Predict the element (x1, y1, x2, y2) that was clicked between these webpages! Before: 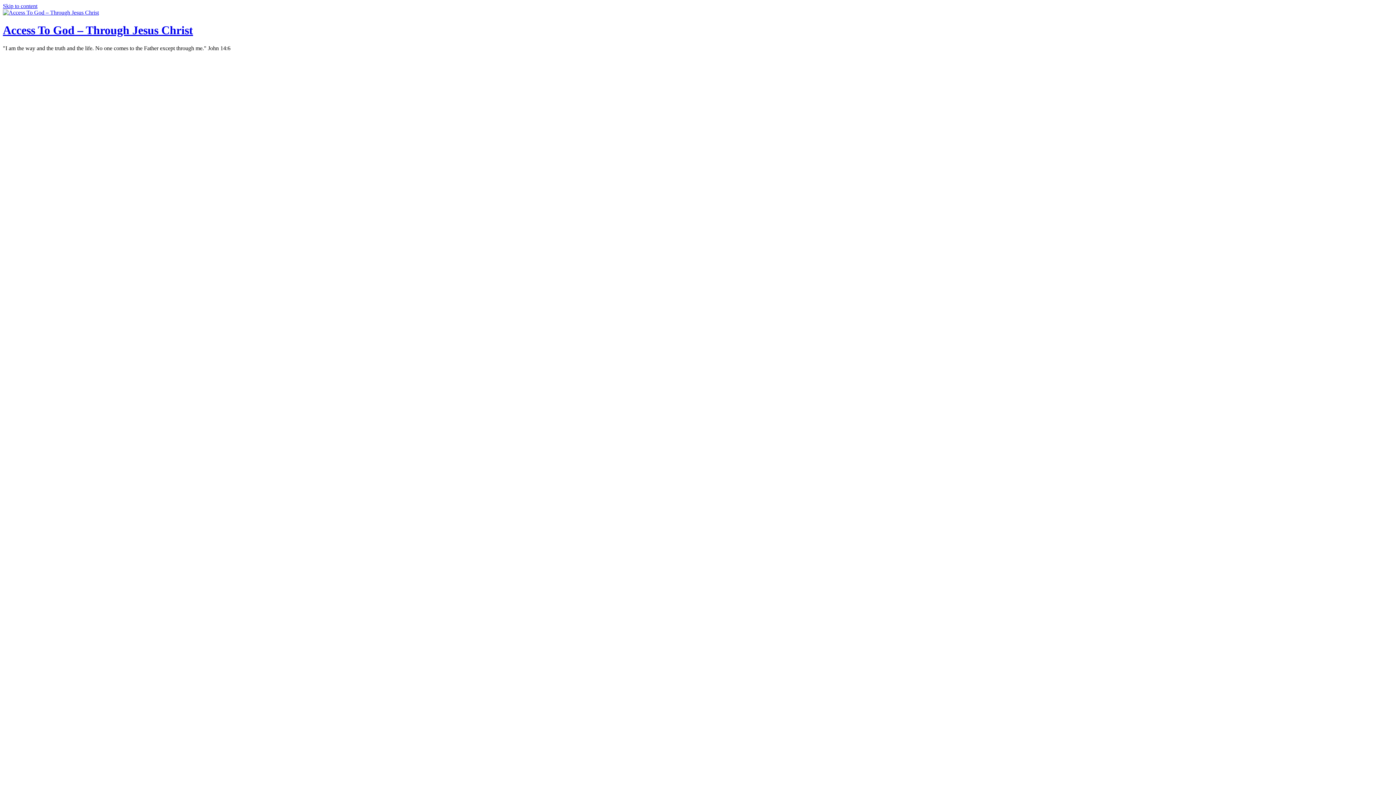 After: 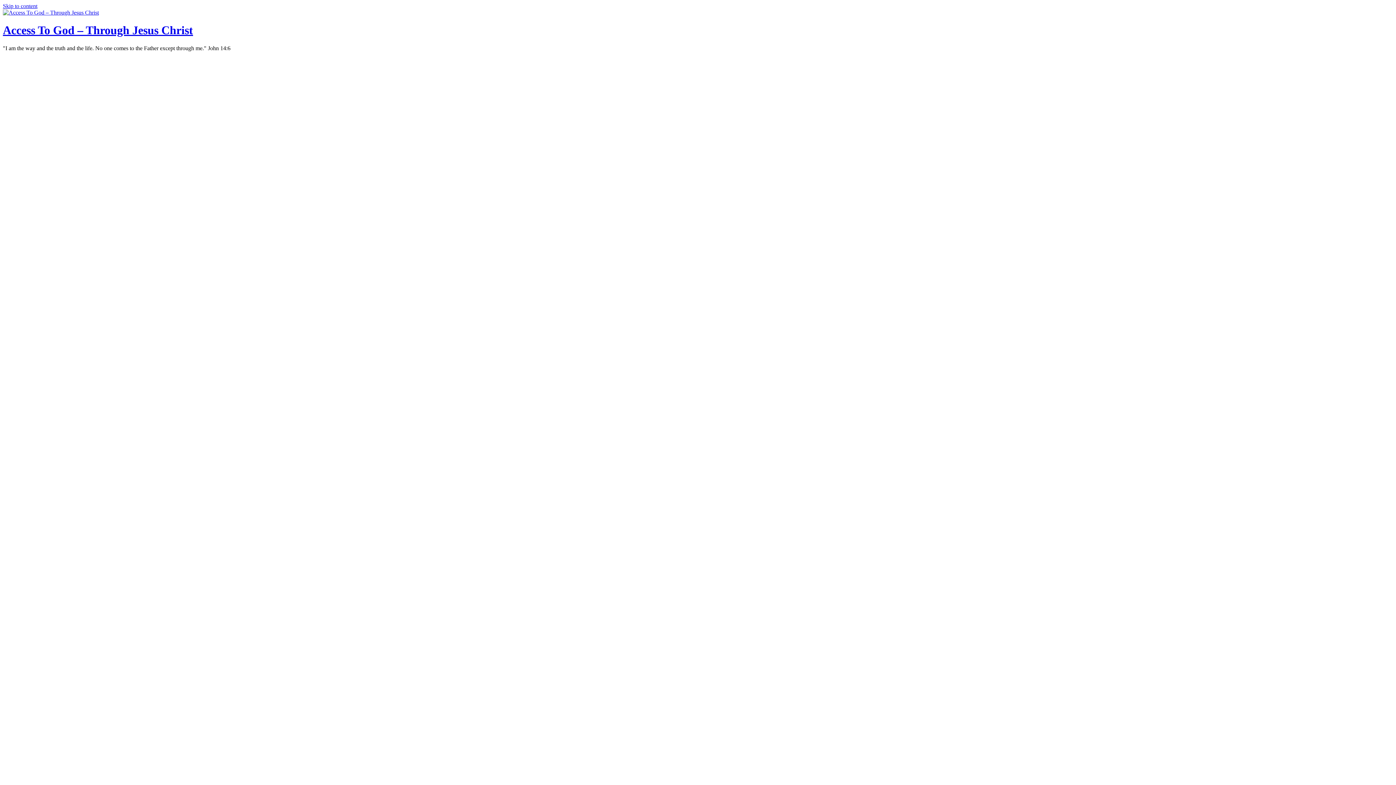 Action: bbox: (2, 9, 98, 15)